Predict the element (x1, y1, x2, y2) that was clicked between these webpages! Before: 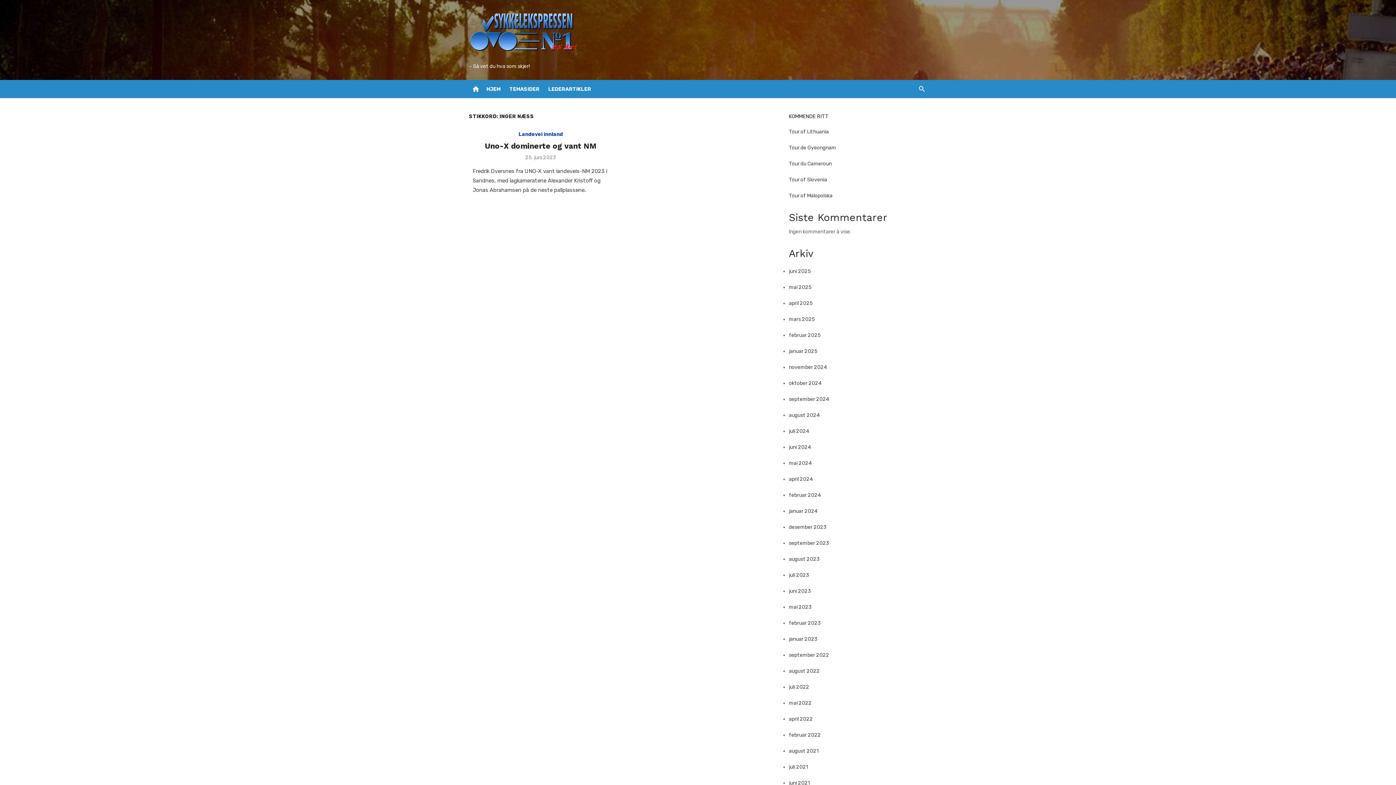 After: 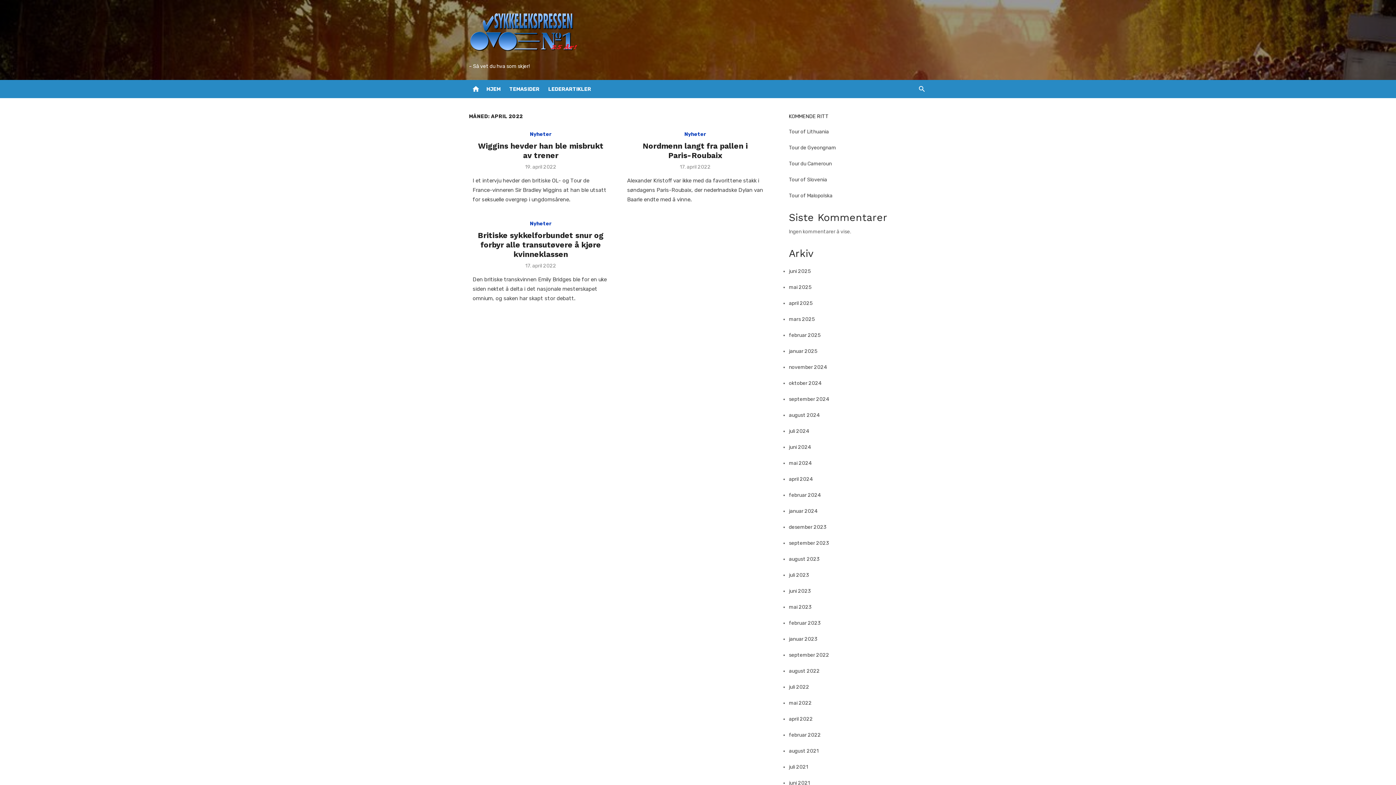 Action: label: april 2022 bbox: (789, 716, 813, 722)